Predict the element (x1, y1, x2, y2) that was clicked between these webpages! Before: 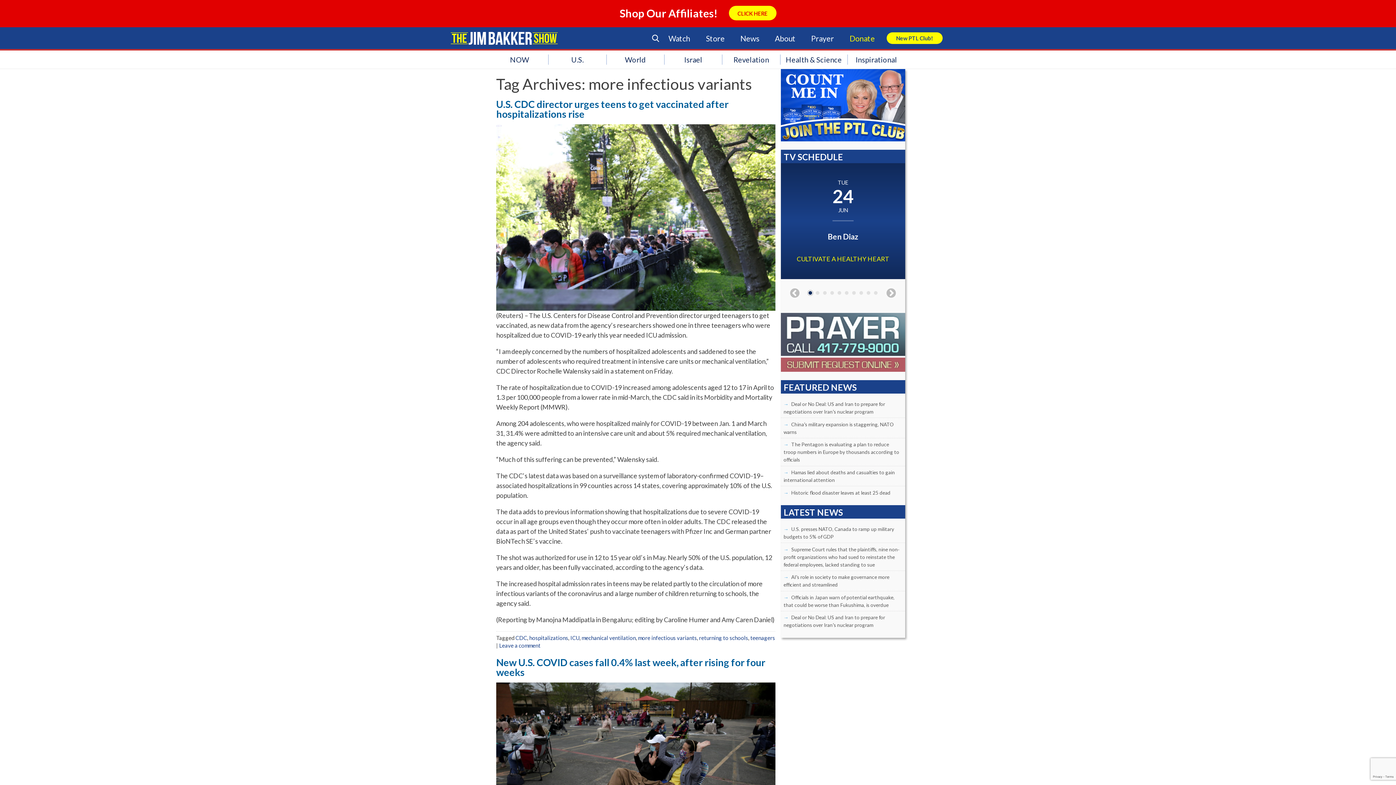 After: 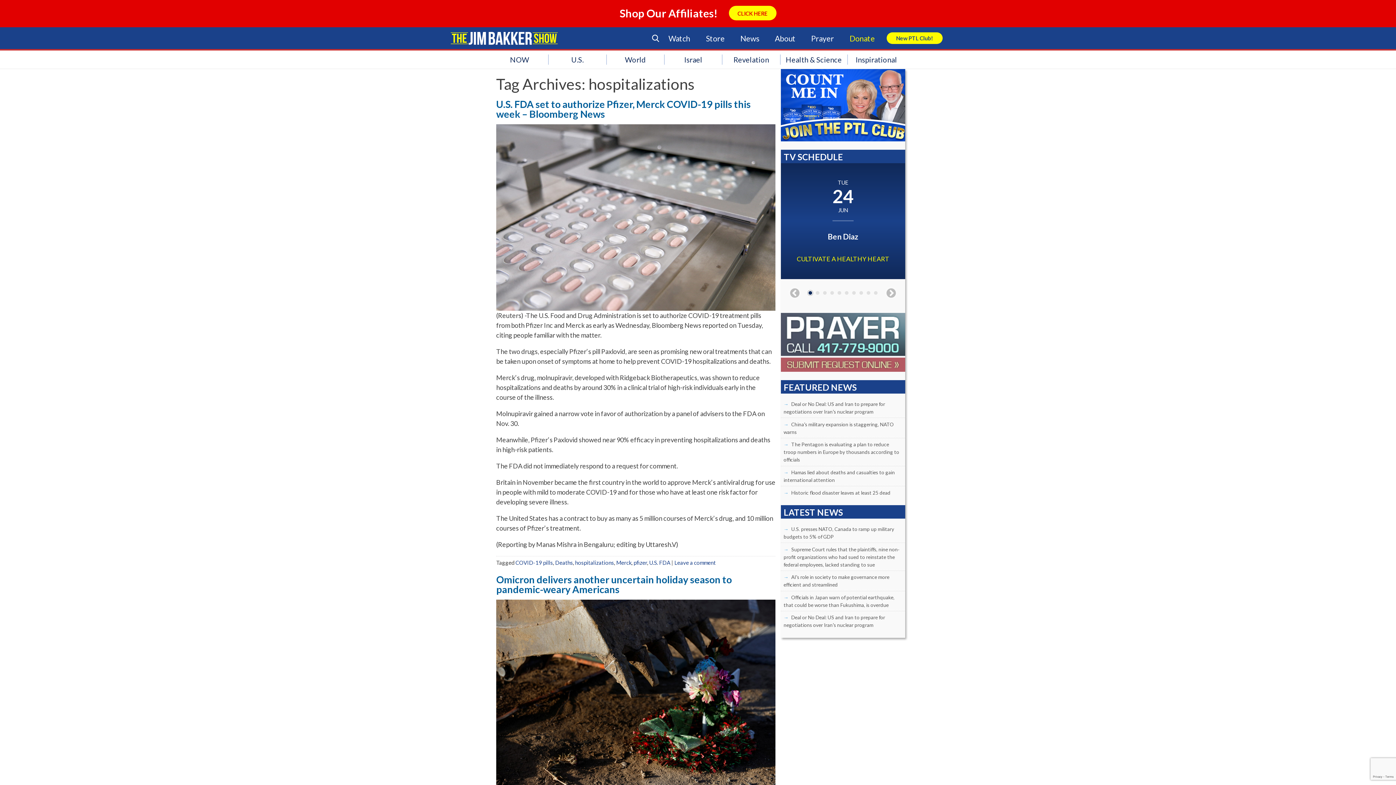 Action: label: hospitalizations bbox: (529, 634, 568, 641)